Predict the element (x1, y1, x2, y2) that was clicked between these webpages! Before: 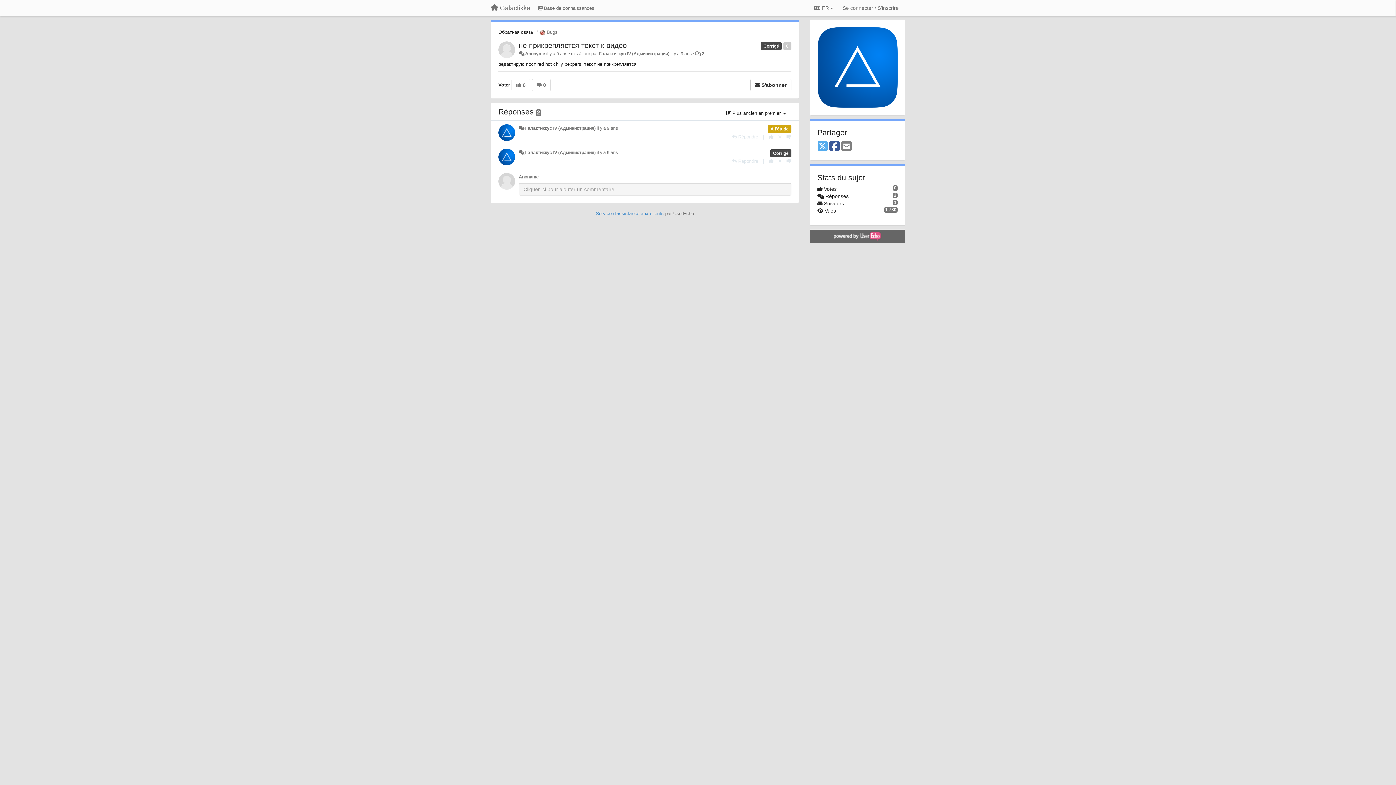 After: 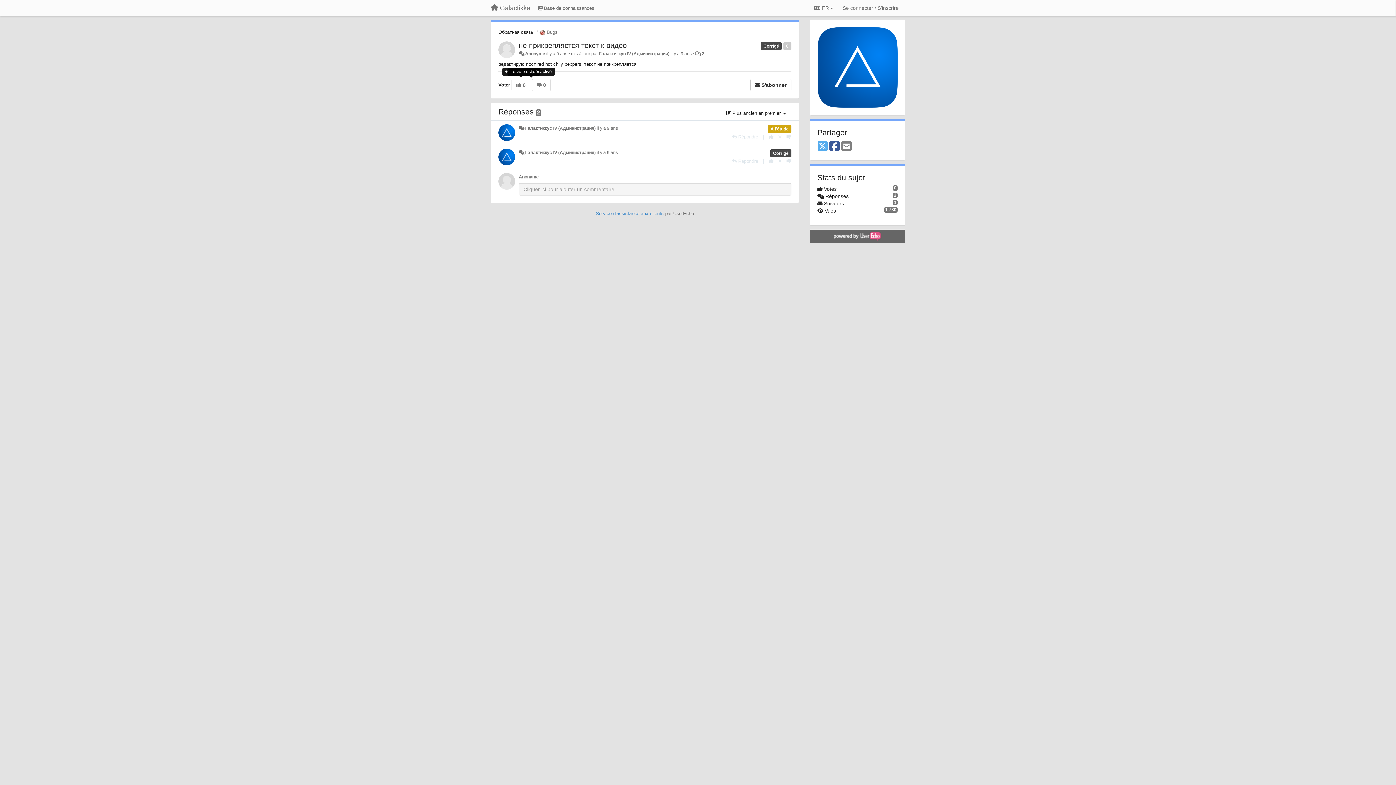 Action: bbox: (511, 78, 530, 91) label:  0